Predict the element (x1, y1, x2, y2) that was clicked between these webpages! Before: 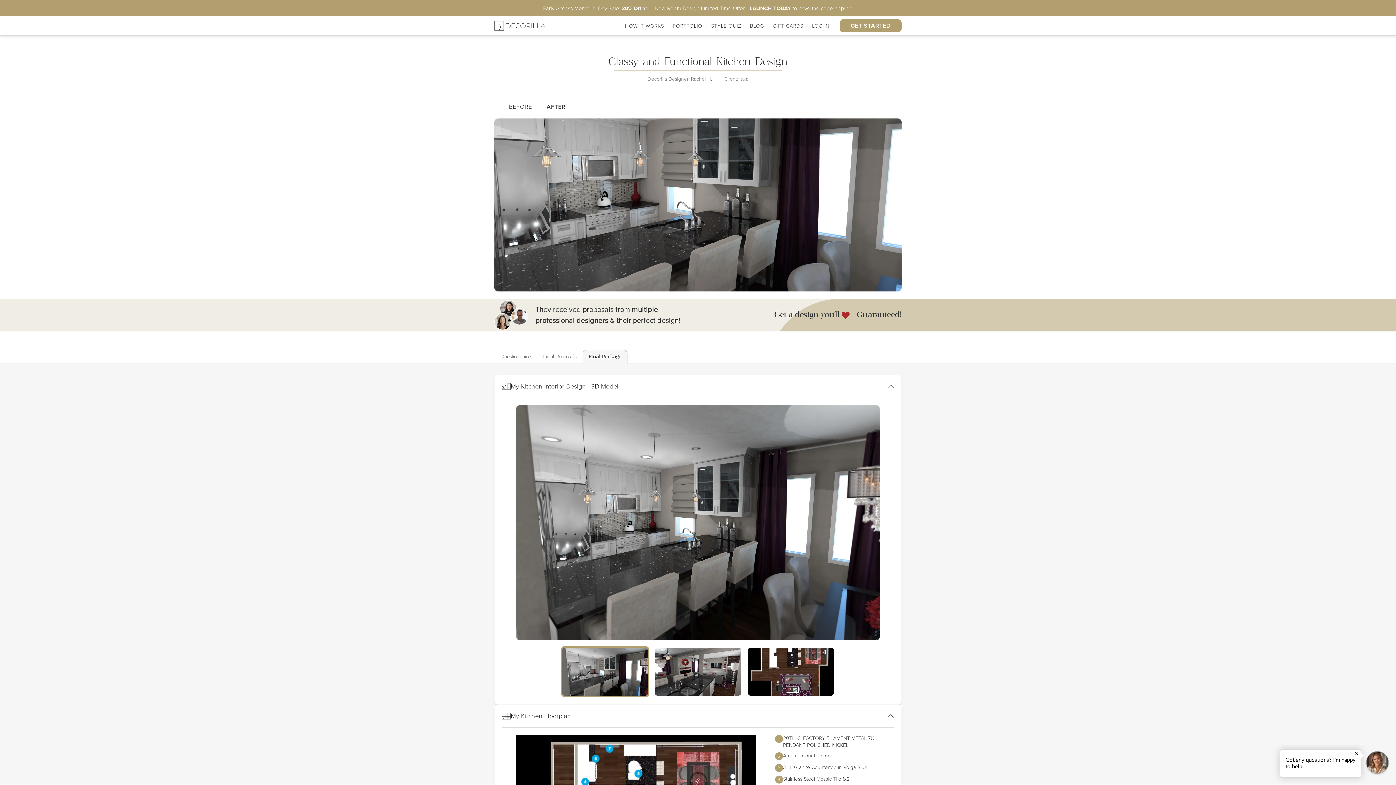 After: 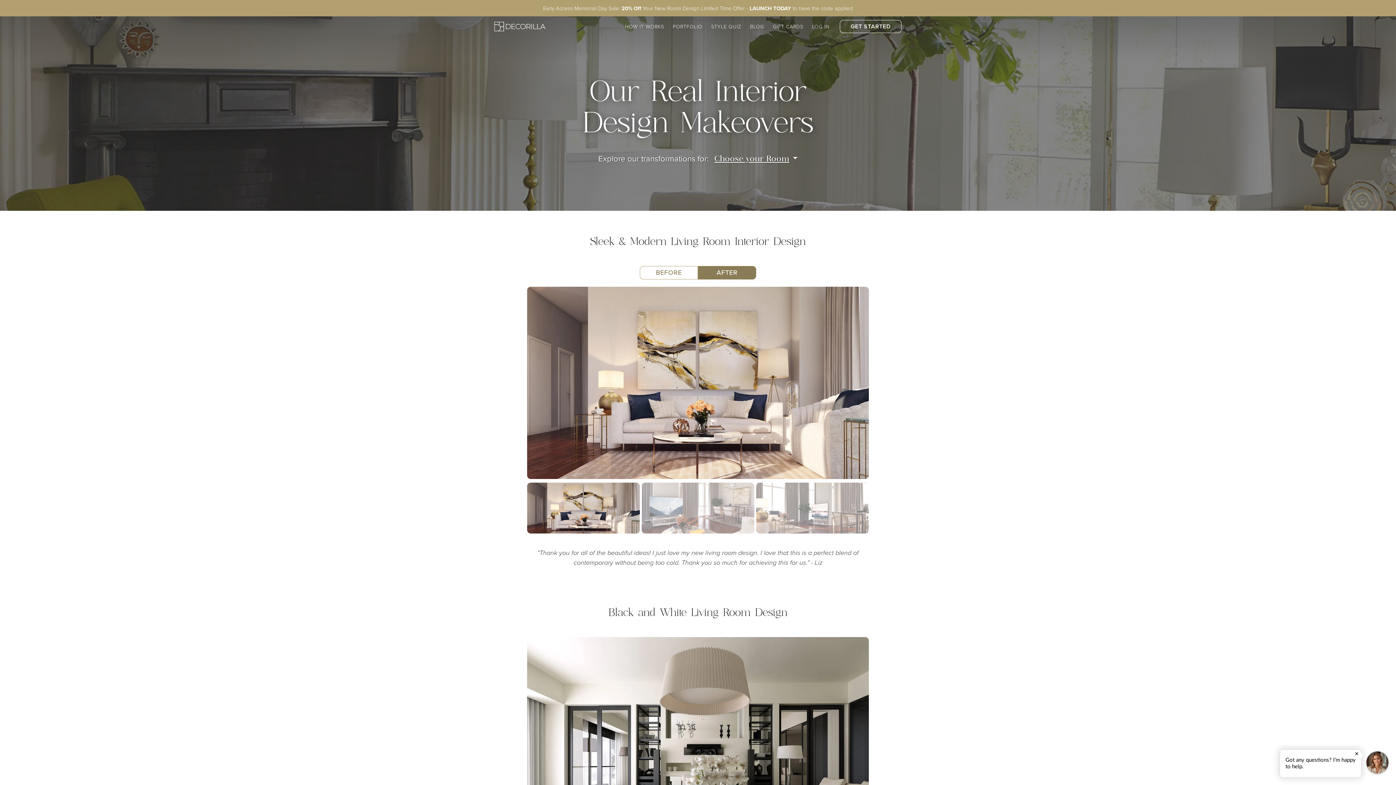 Action: label: PORTFOLIO bbox: (668, 16, 706, 35)